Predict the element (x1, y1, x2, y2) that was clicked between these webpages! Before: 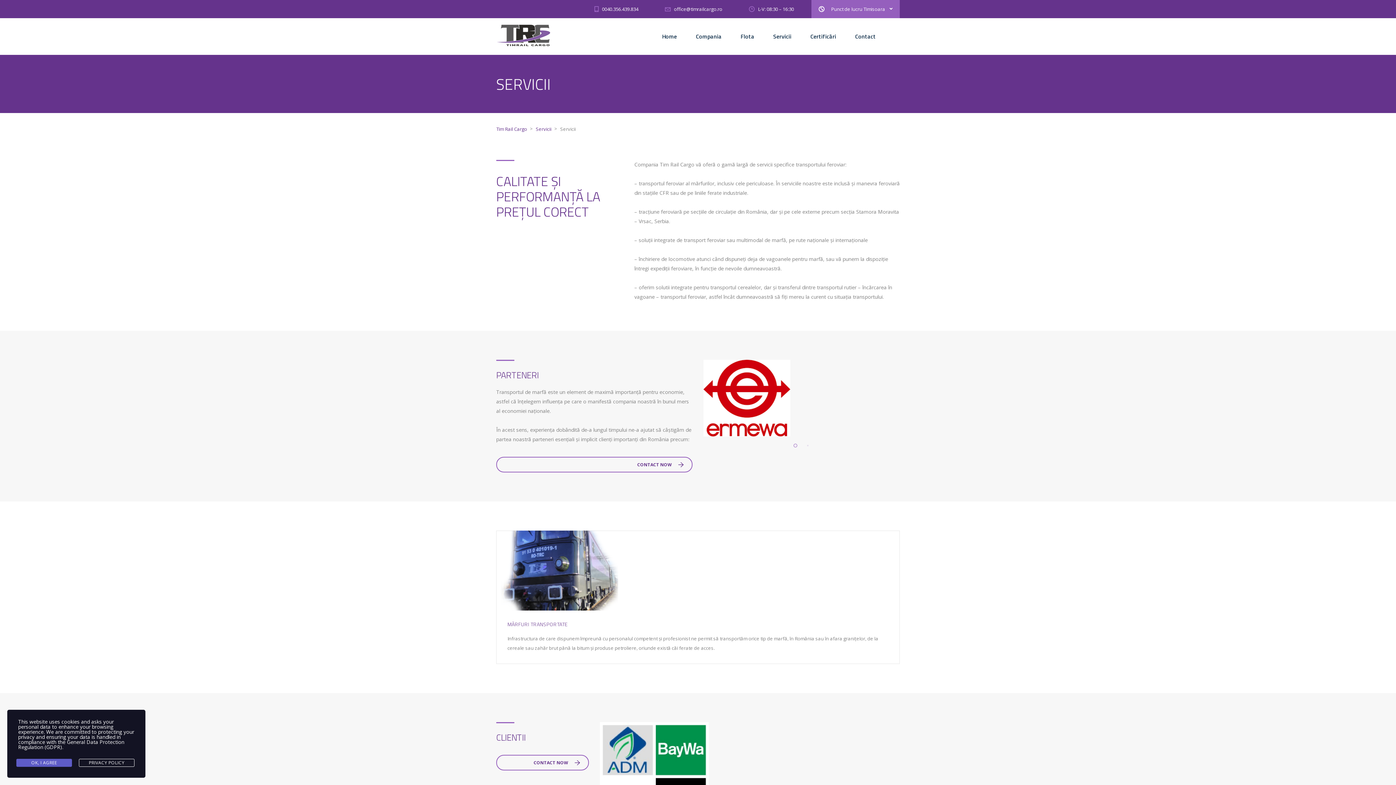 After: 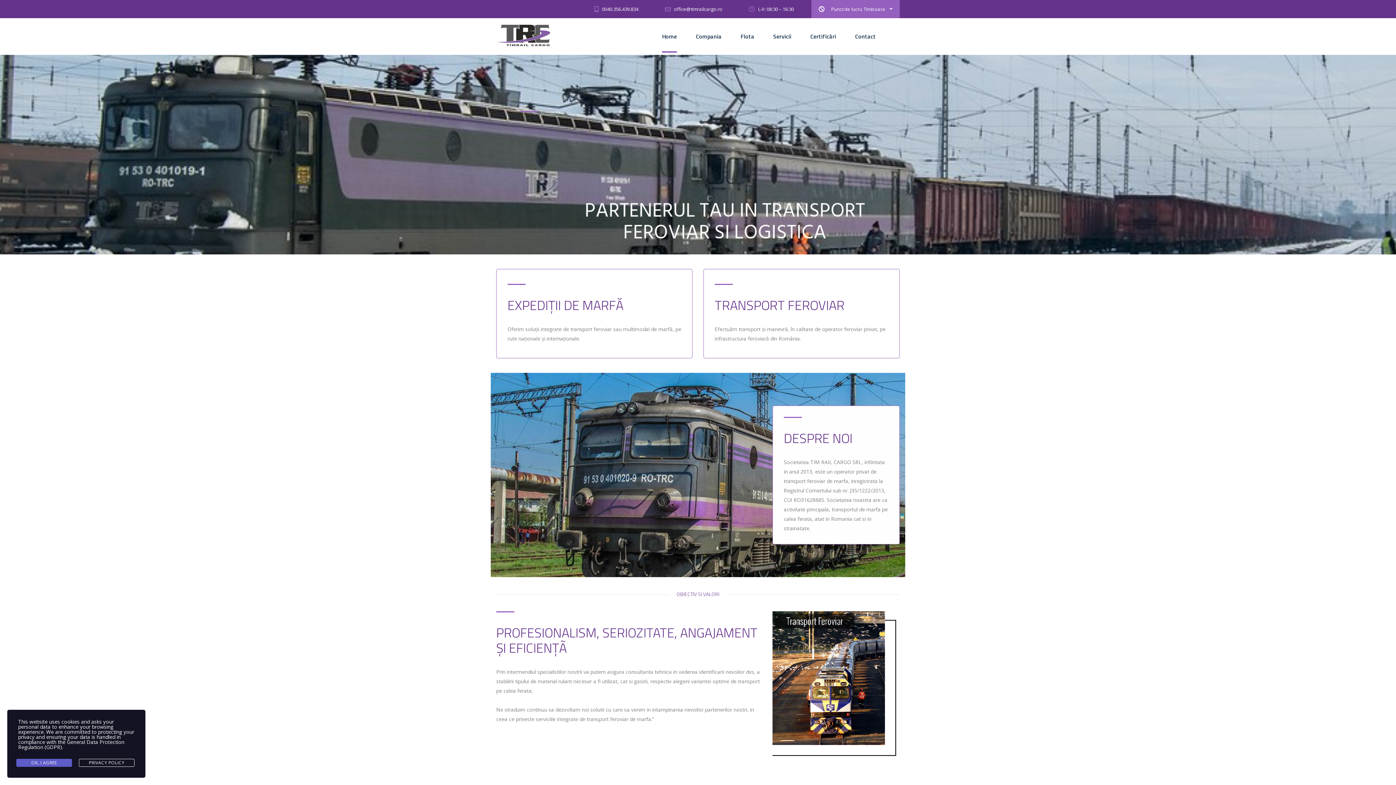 Action: bbox: (662, 20, 677, 52) label: Home